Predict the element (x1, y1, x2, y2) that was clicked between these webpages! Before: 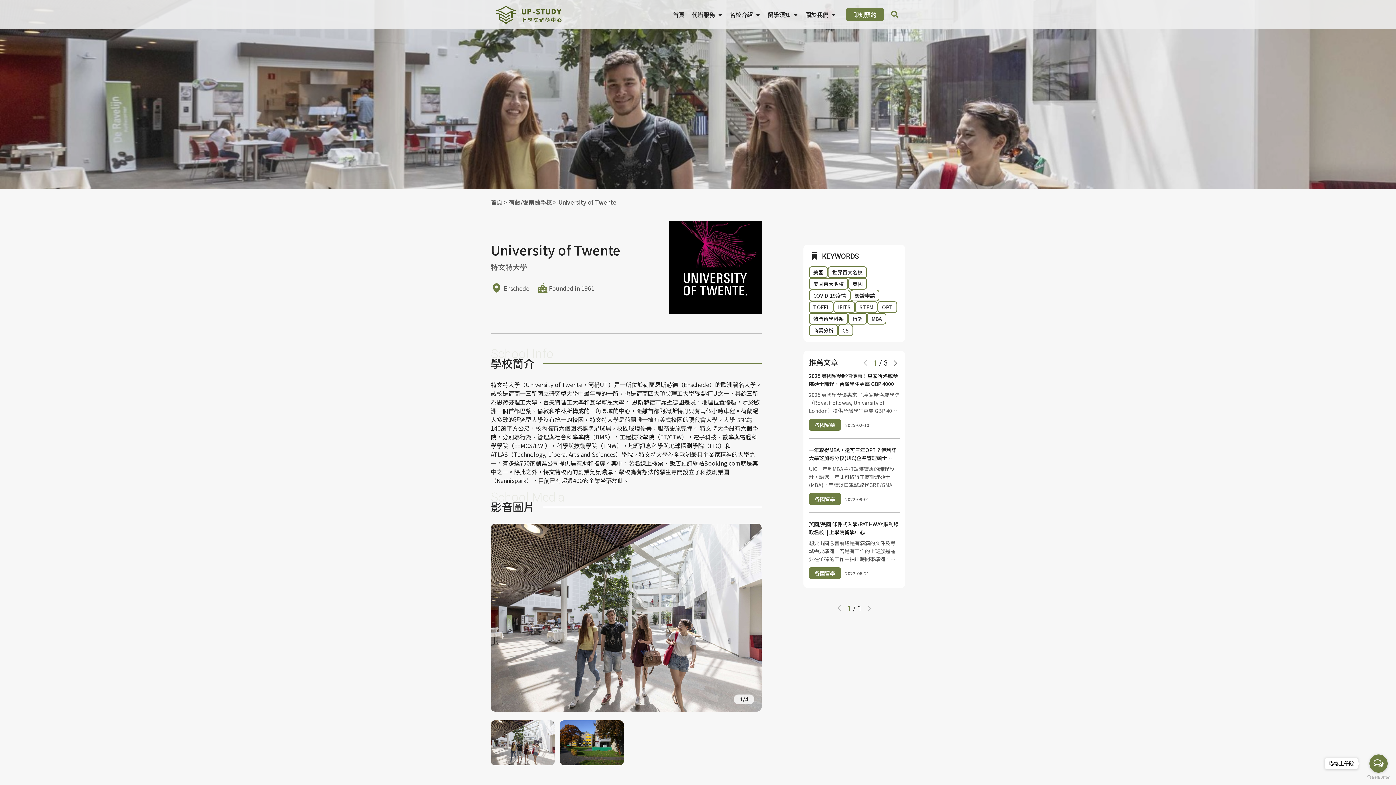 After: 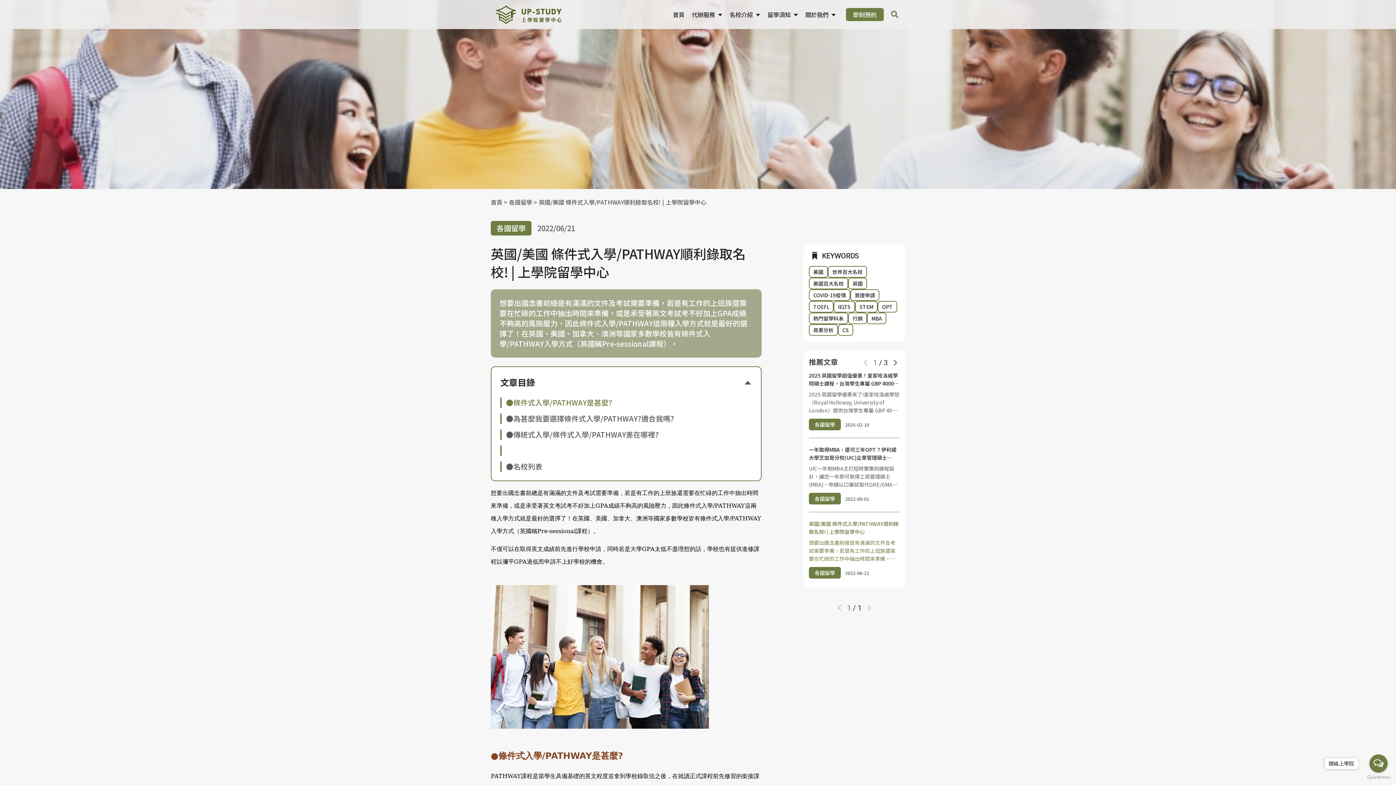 Action: bbox: (809, 520, 900, 563) label: 英國/美國 條件式入學/PATHWAY順利錄取名校! | 上學院留學中心

想要出國念書前總是有滿滿的文件及考試需要準備，若是有工作的上班族還需要在忙碌的工作中抽出時間來準備，或是承受著英文考試考不好加上GPA成績不夠高的風險壓力，因此條件式入學/PATHWAY這兩種入學方式就是最好的選擇了！在英國、美國、加拿大、澳洲等國家多數學校皆有條件式入學/PATHWAY入學方式（英國稱Pre-sessional課程）。